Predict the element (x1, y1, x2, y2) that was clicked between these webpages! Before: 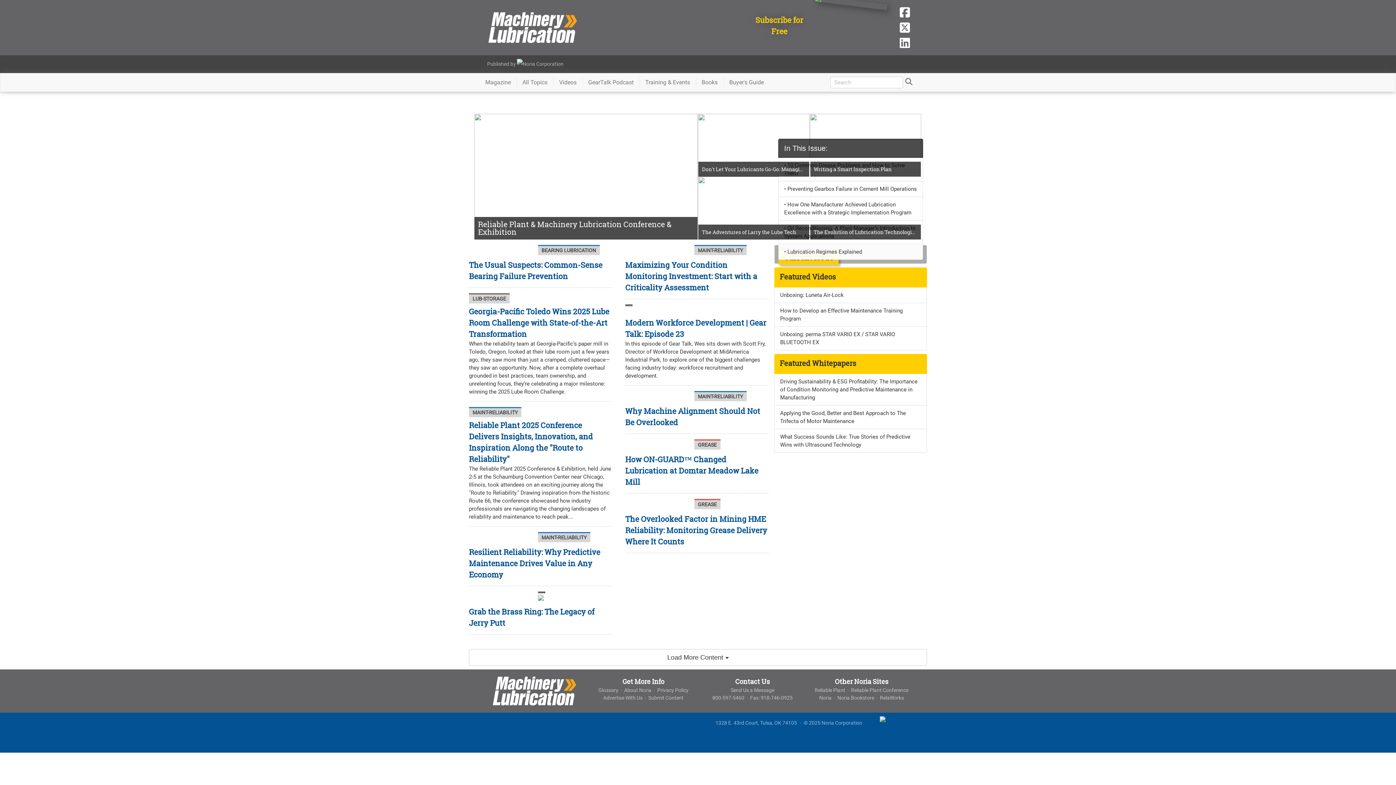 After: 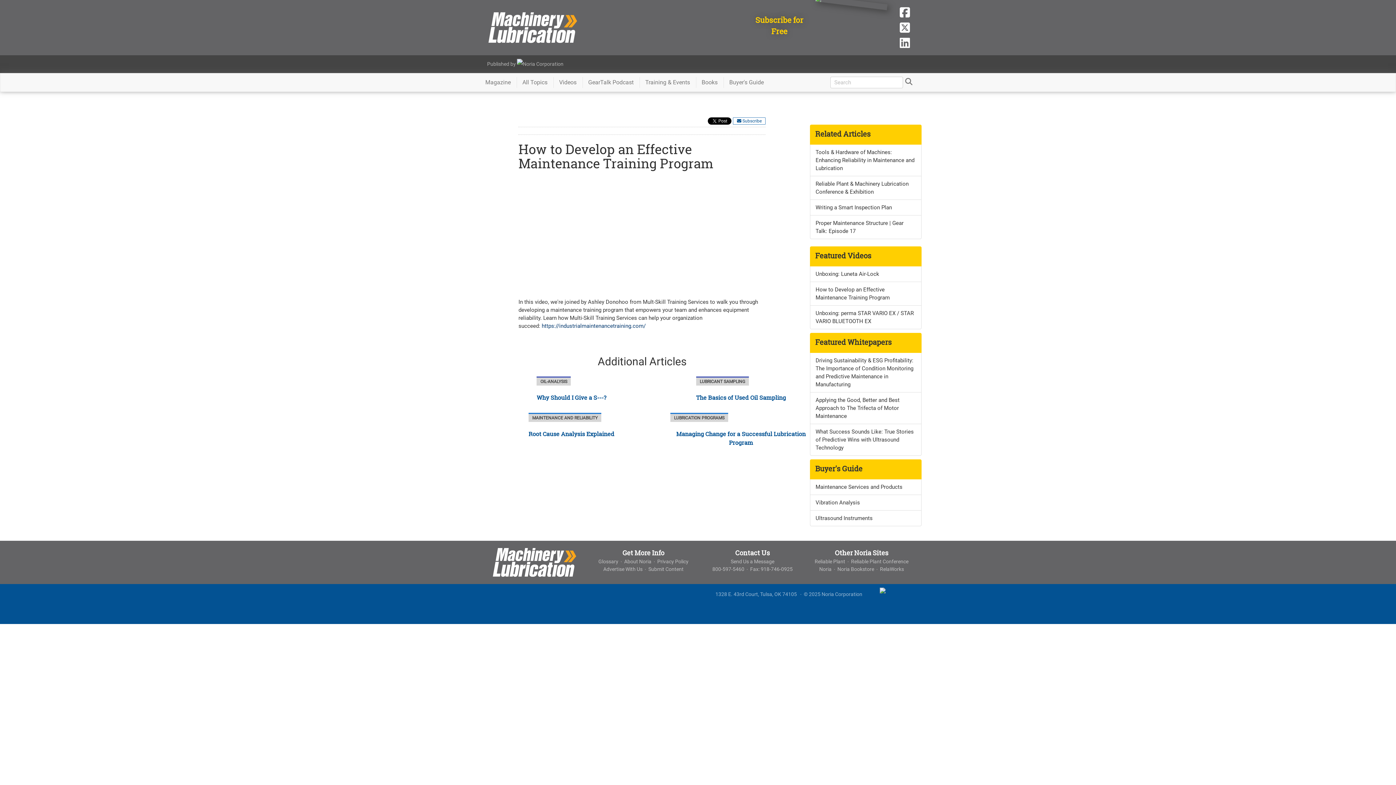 Action: label: How to Develop an Effective Maintenance Training Program bbox: (774, 302, 927, 326)